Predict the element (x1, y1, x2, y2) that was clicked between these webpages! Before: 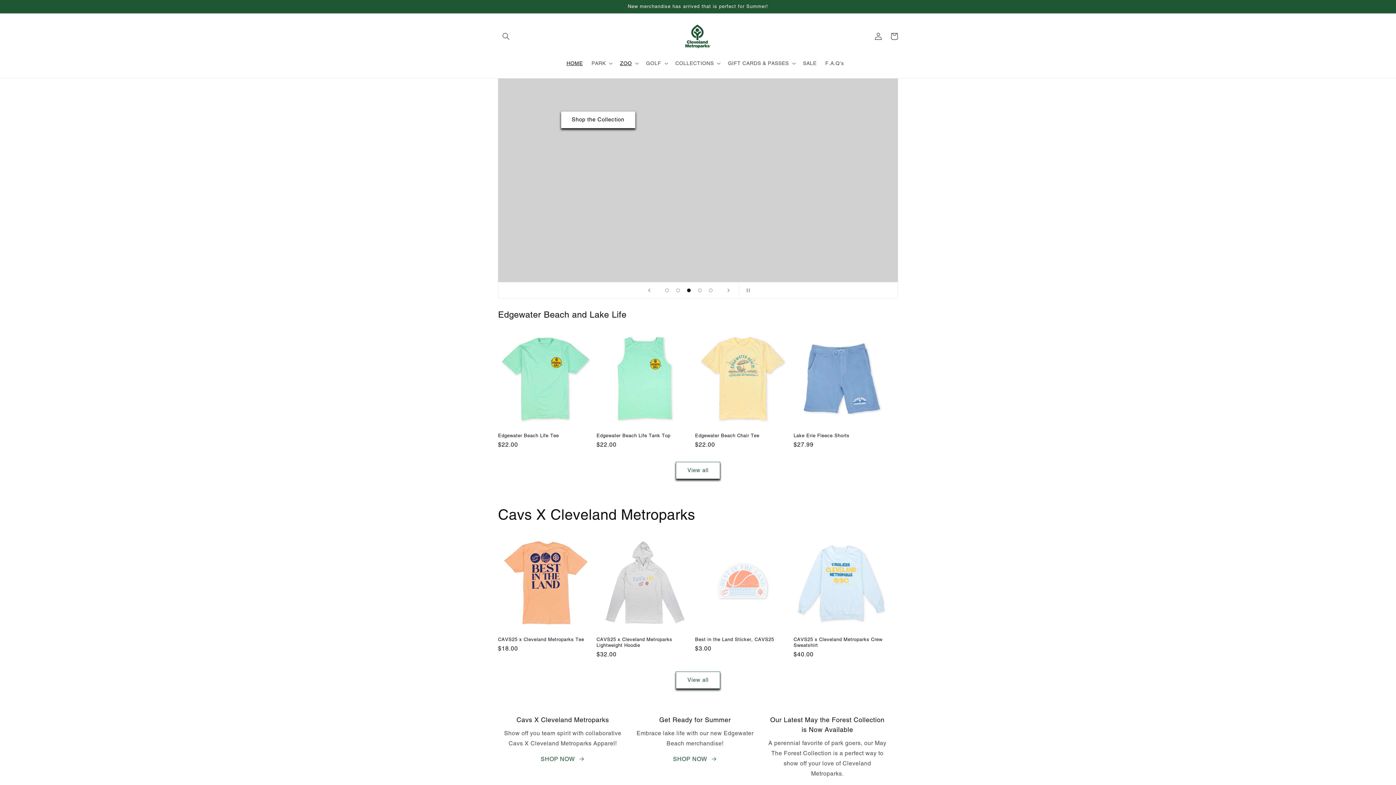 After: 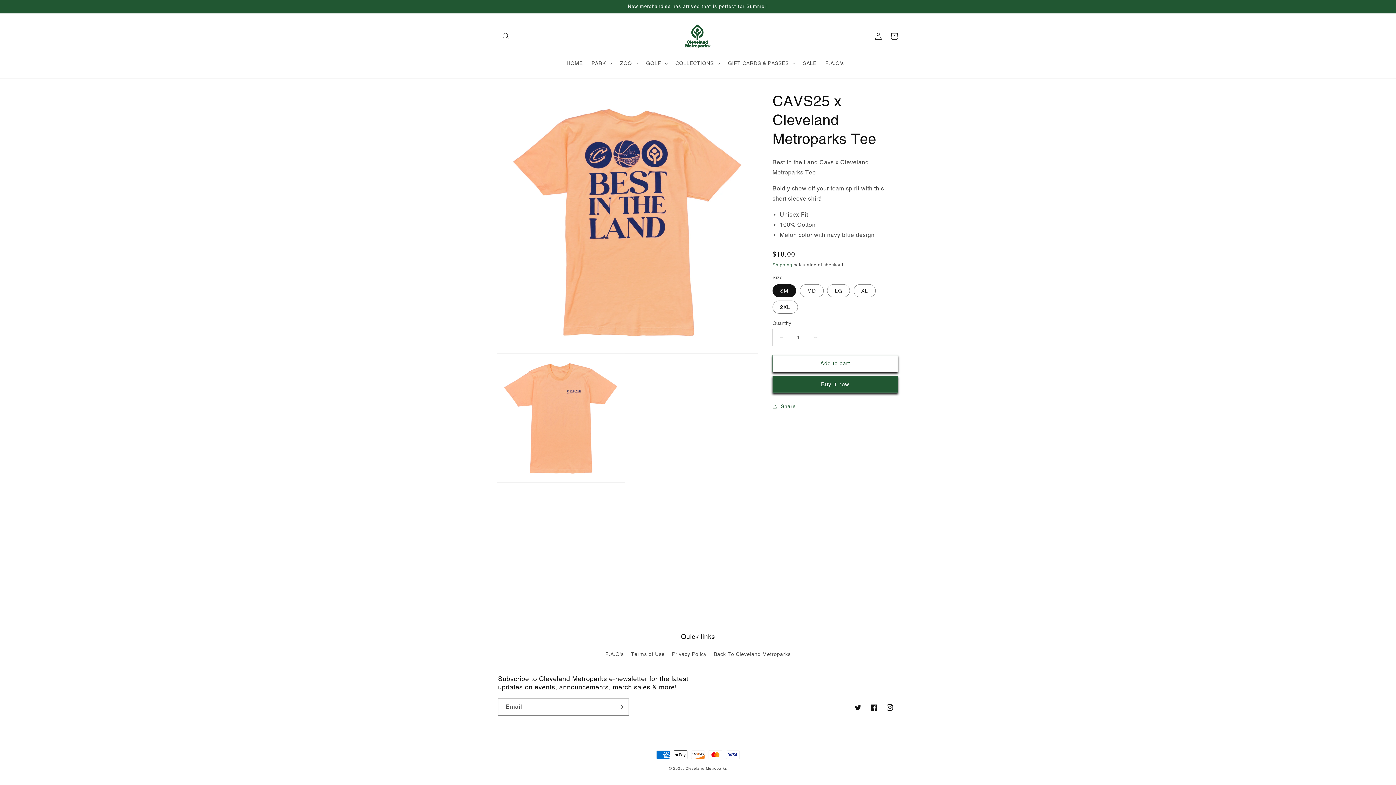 Action: label: CAVS25 x Cleveland Metroparks Tee bbox: (498, 636, 593, 642)